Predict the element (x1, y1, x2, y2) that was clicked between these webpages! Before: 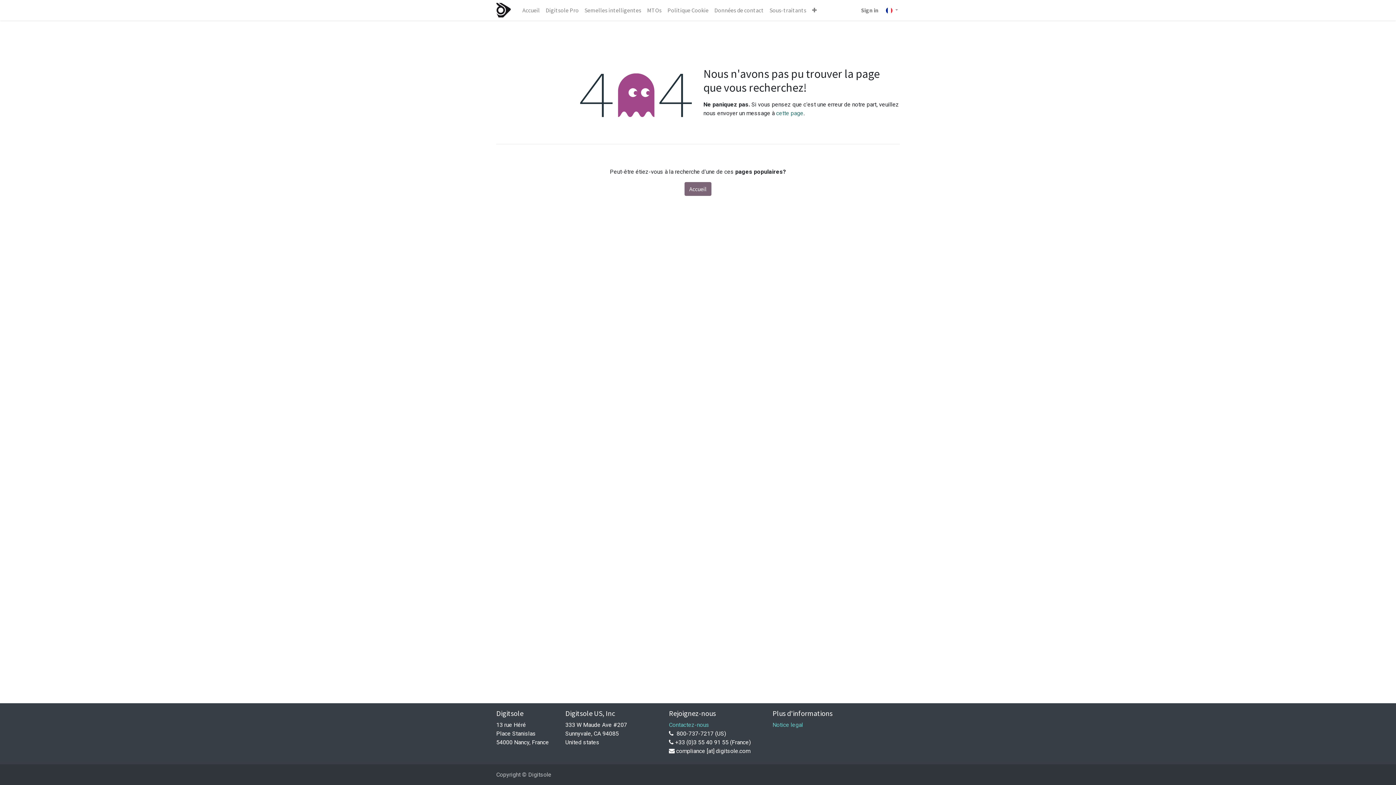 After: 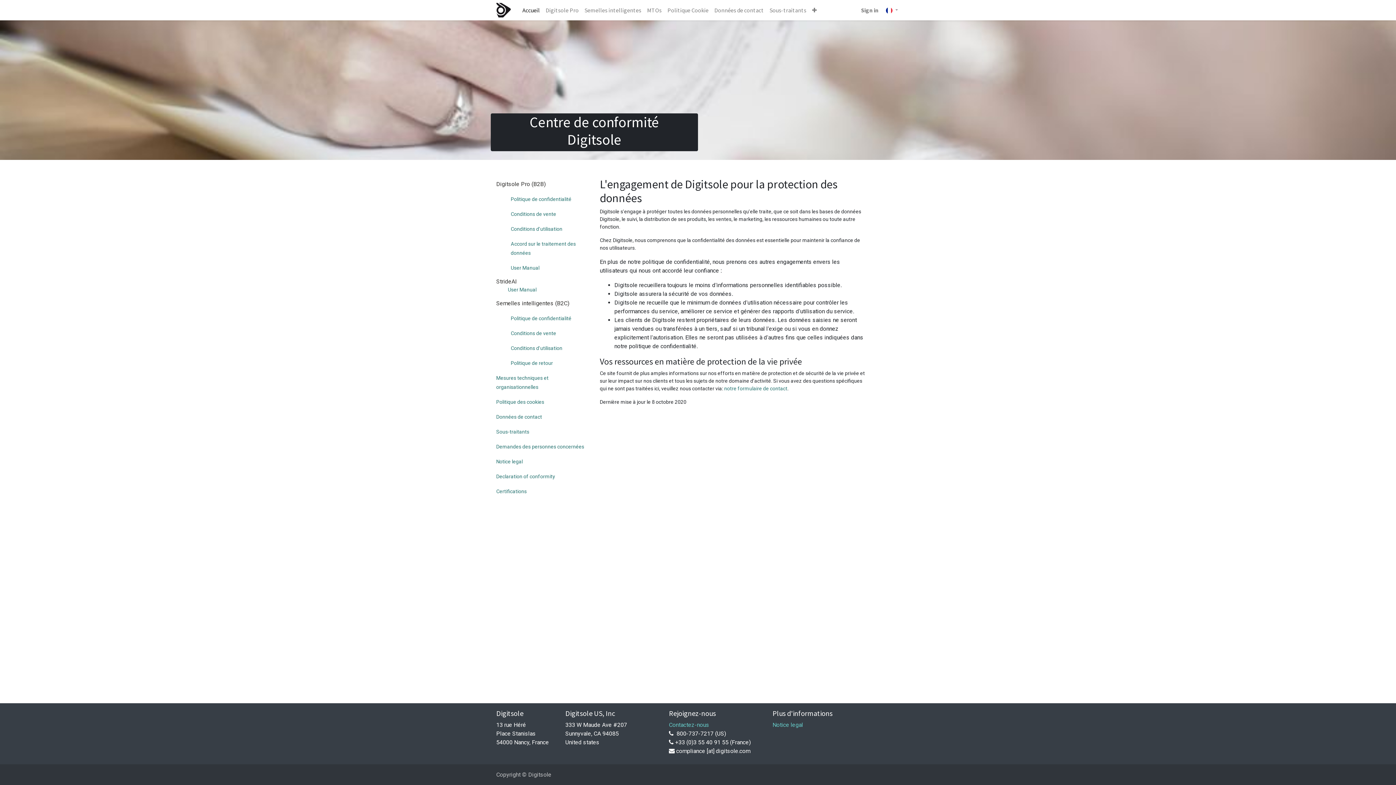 Action: label: Accueil bbox: (684, 182, 711, 196)